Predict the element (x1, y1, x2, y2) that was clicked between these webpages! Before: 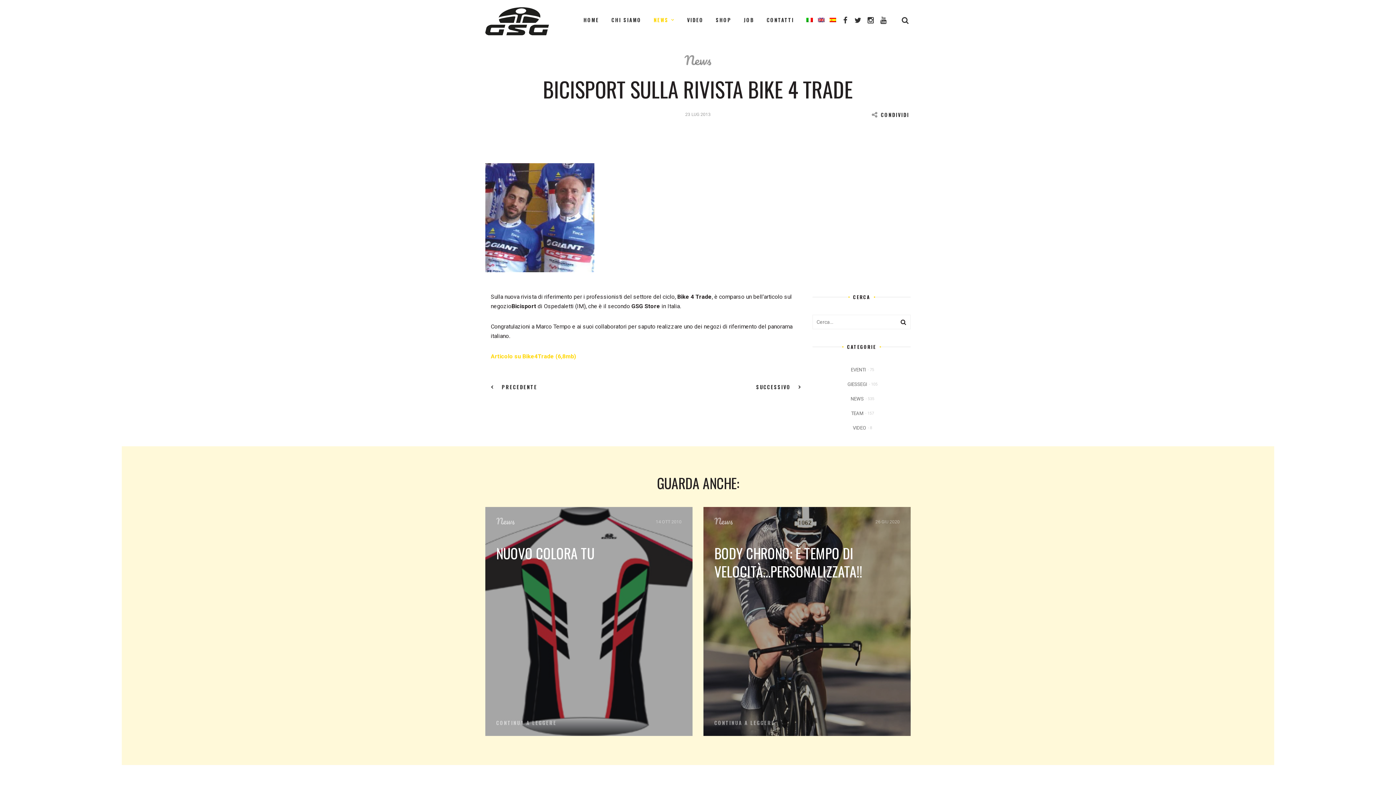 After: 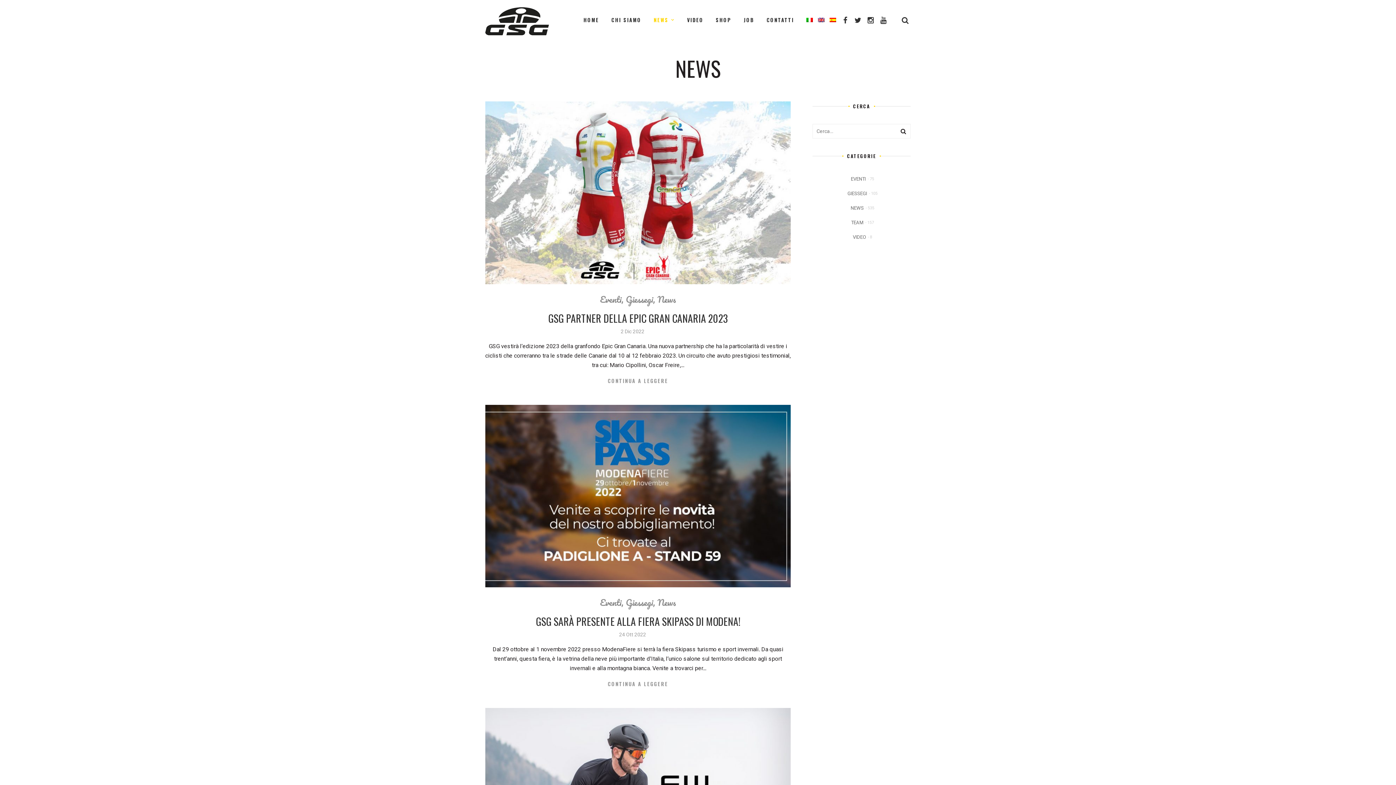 Action: bbox: (496, 516, 514, 526) label: News